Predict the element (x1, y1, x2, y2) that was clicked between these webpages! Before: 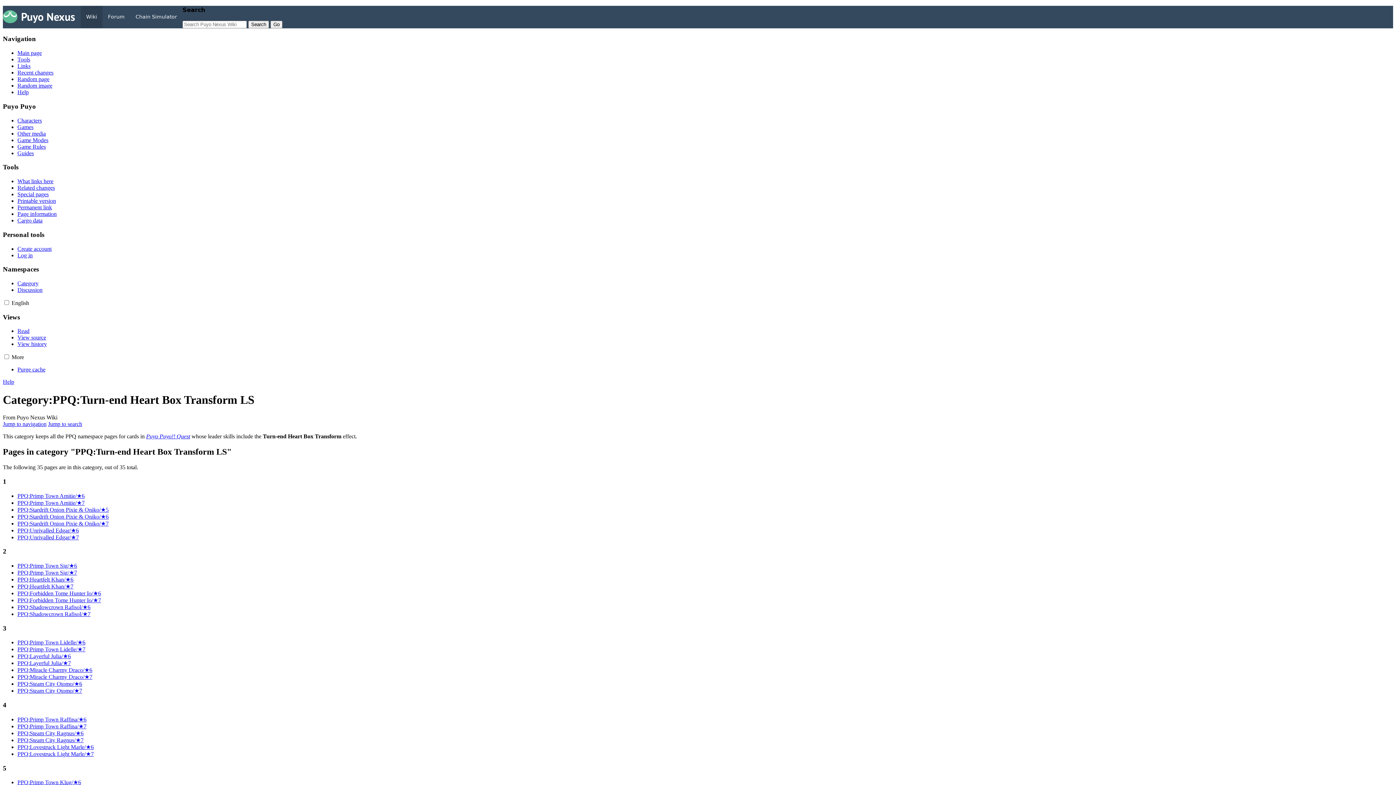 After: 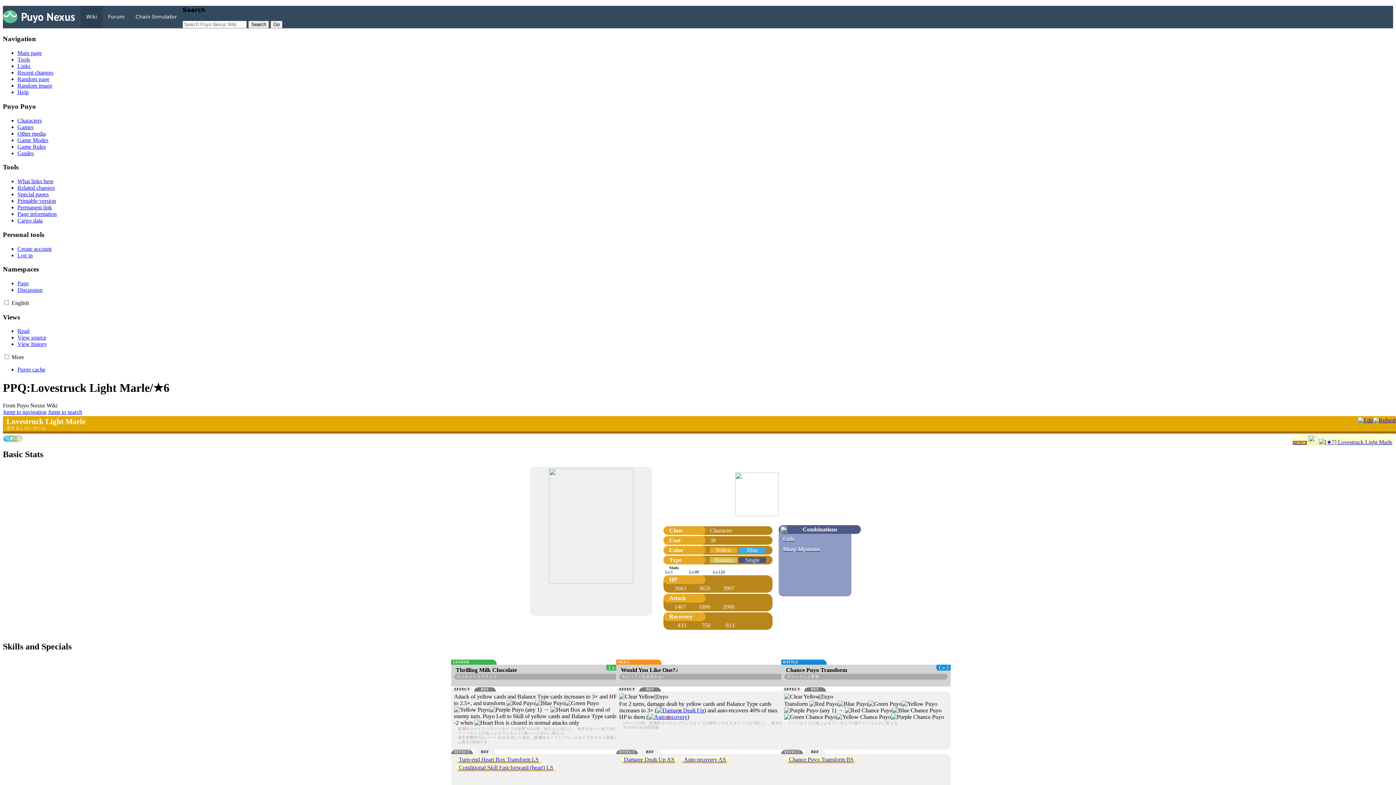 Action: bbox: (17, 744, 93, 750) label: PPQ:Lovestruck Light Marle/★6